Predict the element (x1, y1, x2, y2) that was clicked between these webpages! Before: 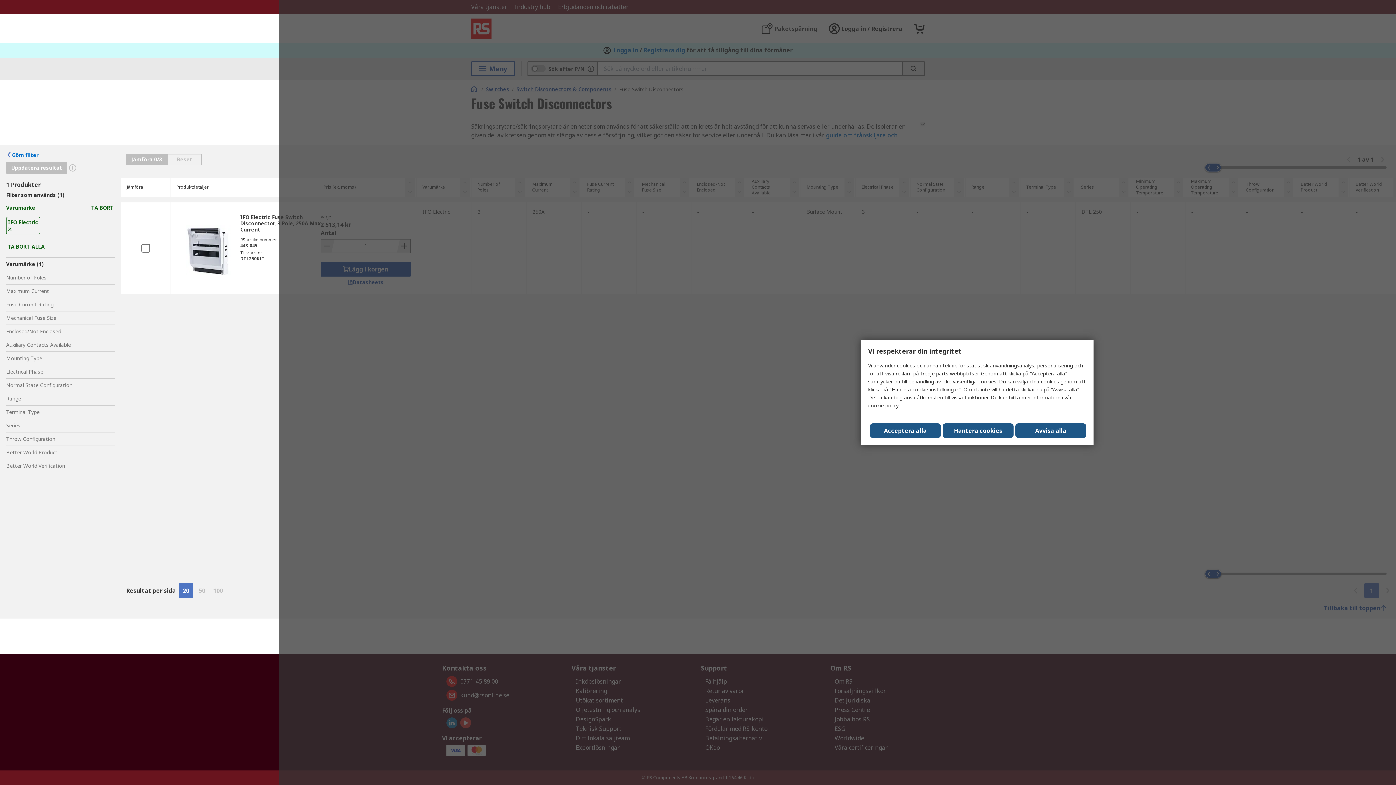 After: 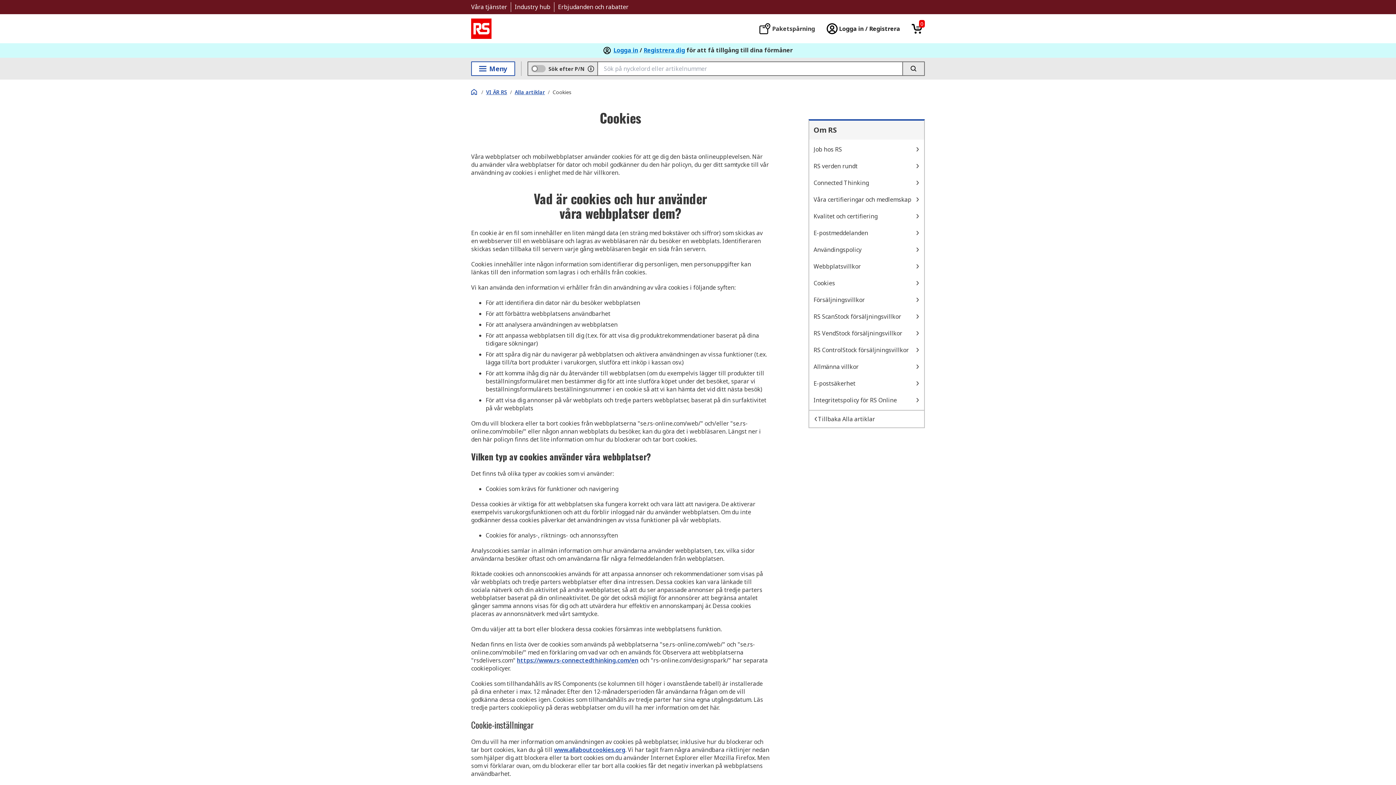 Action: label: cookie policy bbox: (868, 402, 898, 409)